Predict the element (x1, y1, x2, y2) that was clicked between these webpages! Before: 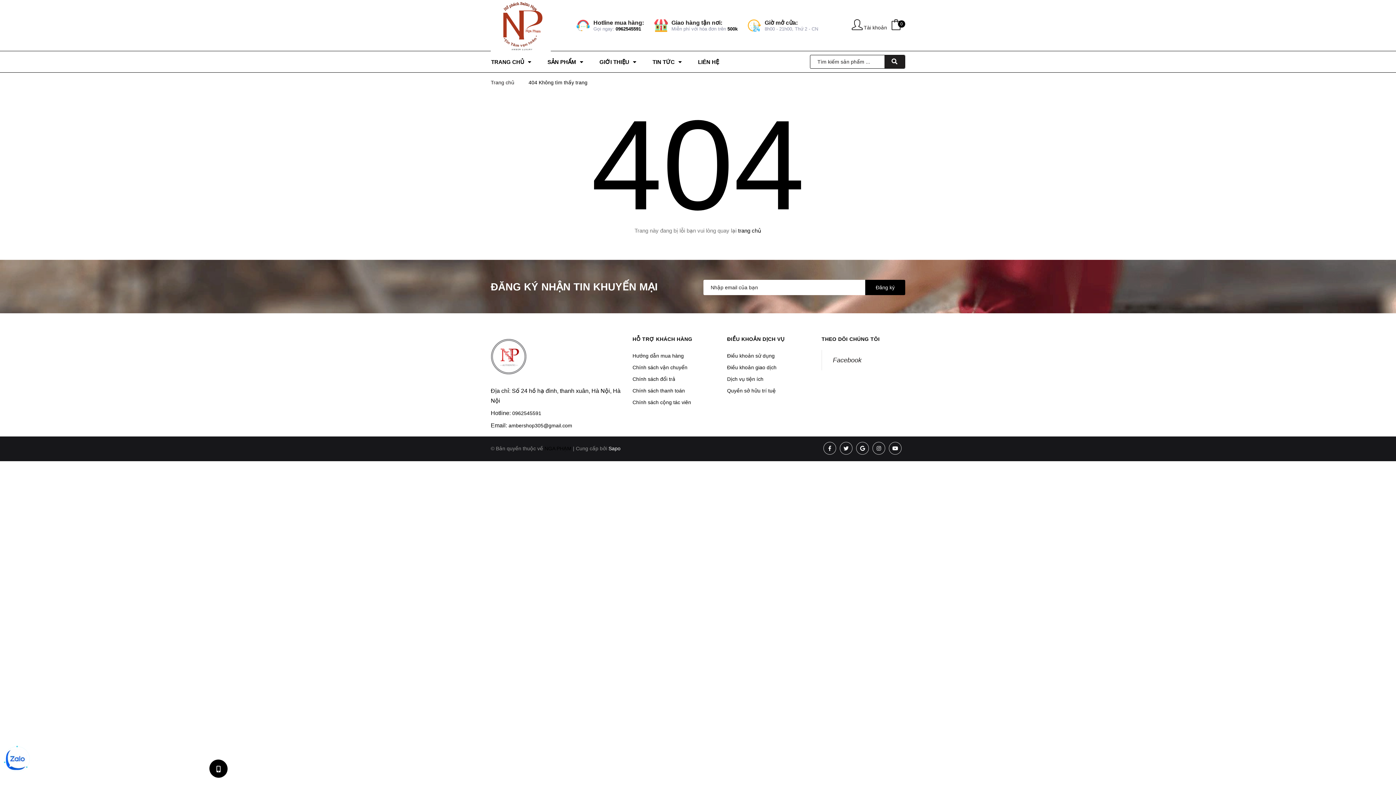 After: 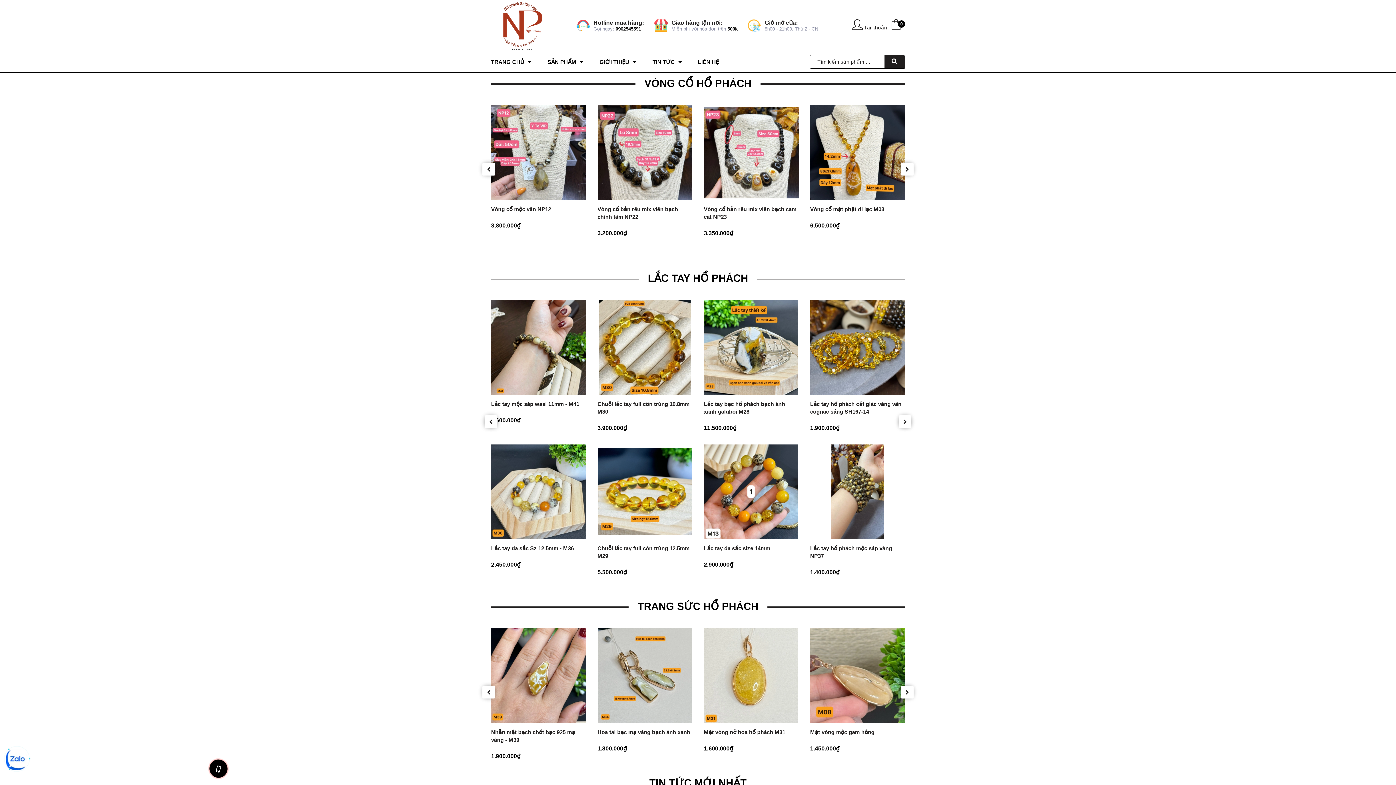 Action: bbox: (490, 353, 527, 359)